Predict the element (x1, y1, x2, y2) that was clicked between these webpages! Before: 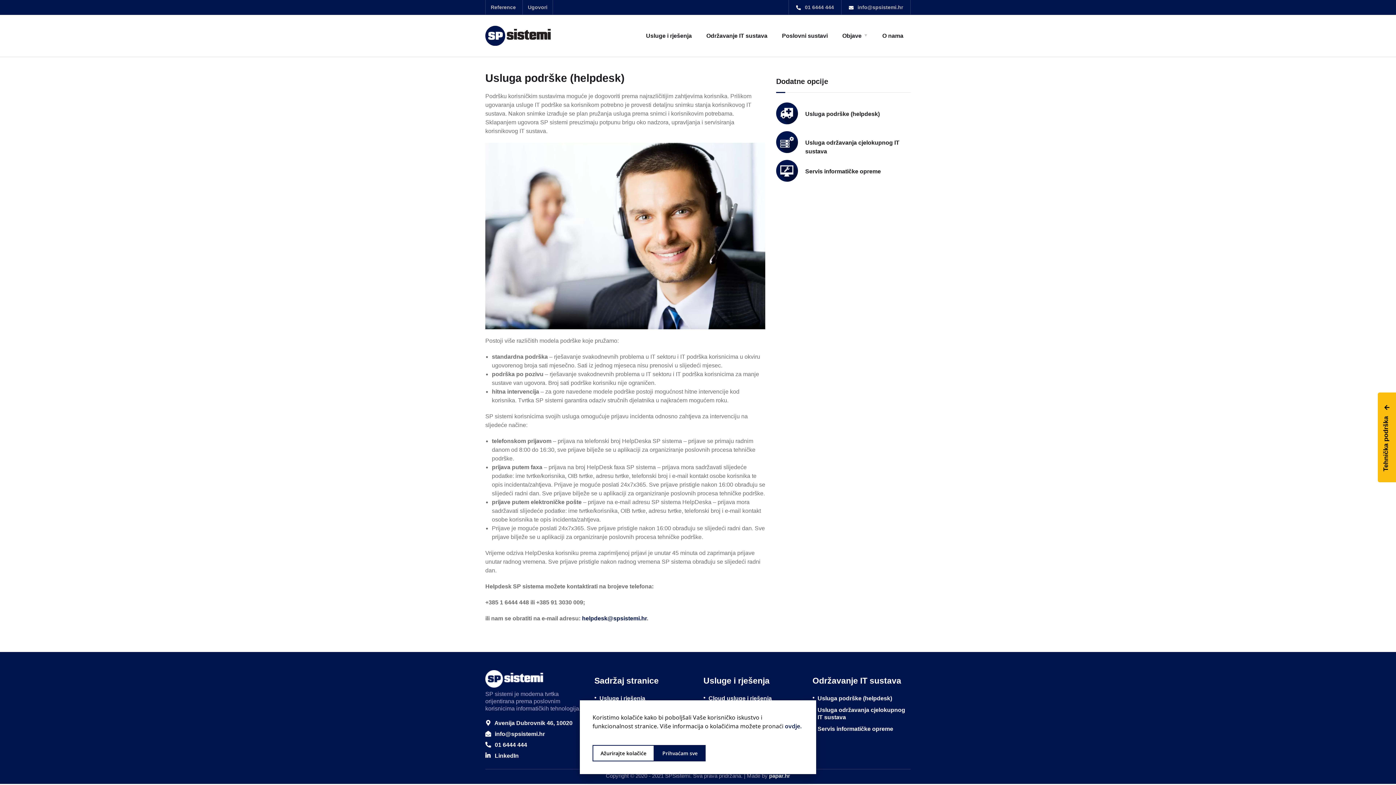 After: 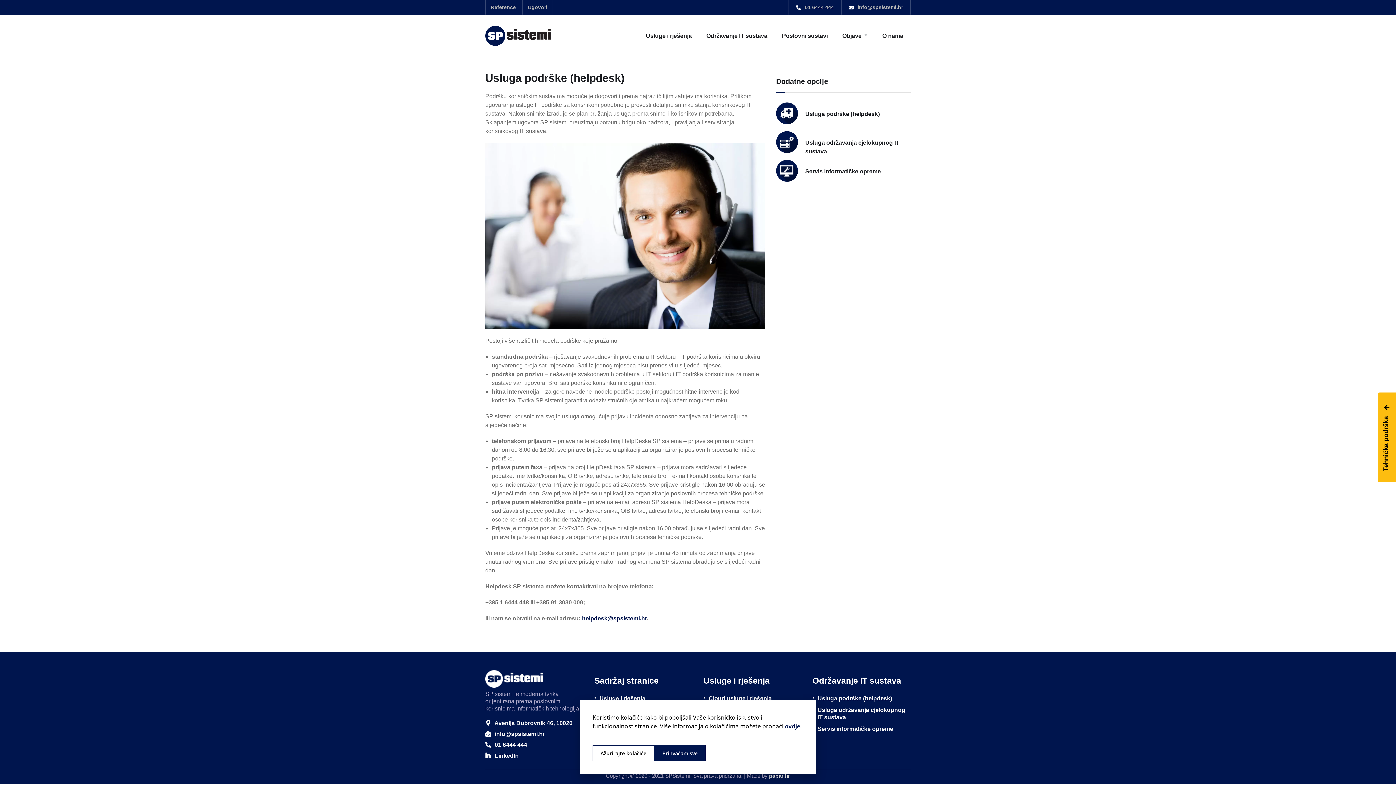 Action: label: Usluga podrške (helpdesk) bbox: (812, 695, 910, 702)